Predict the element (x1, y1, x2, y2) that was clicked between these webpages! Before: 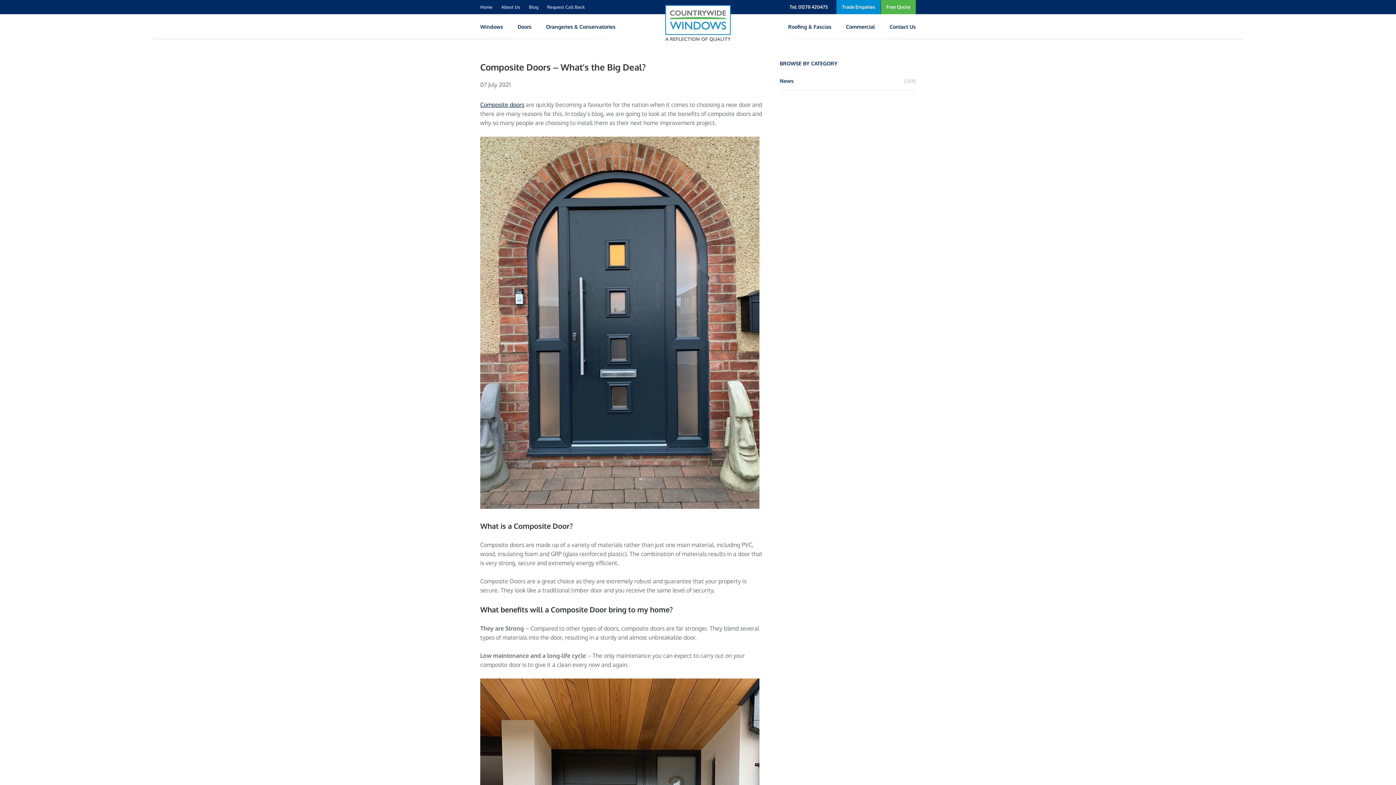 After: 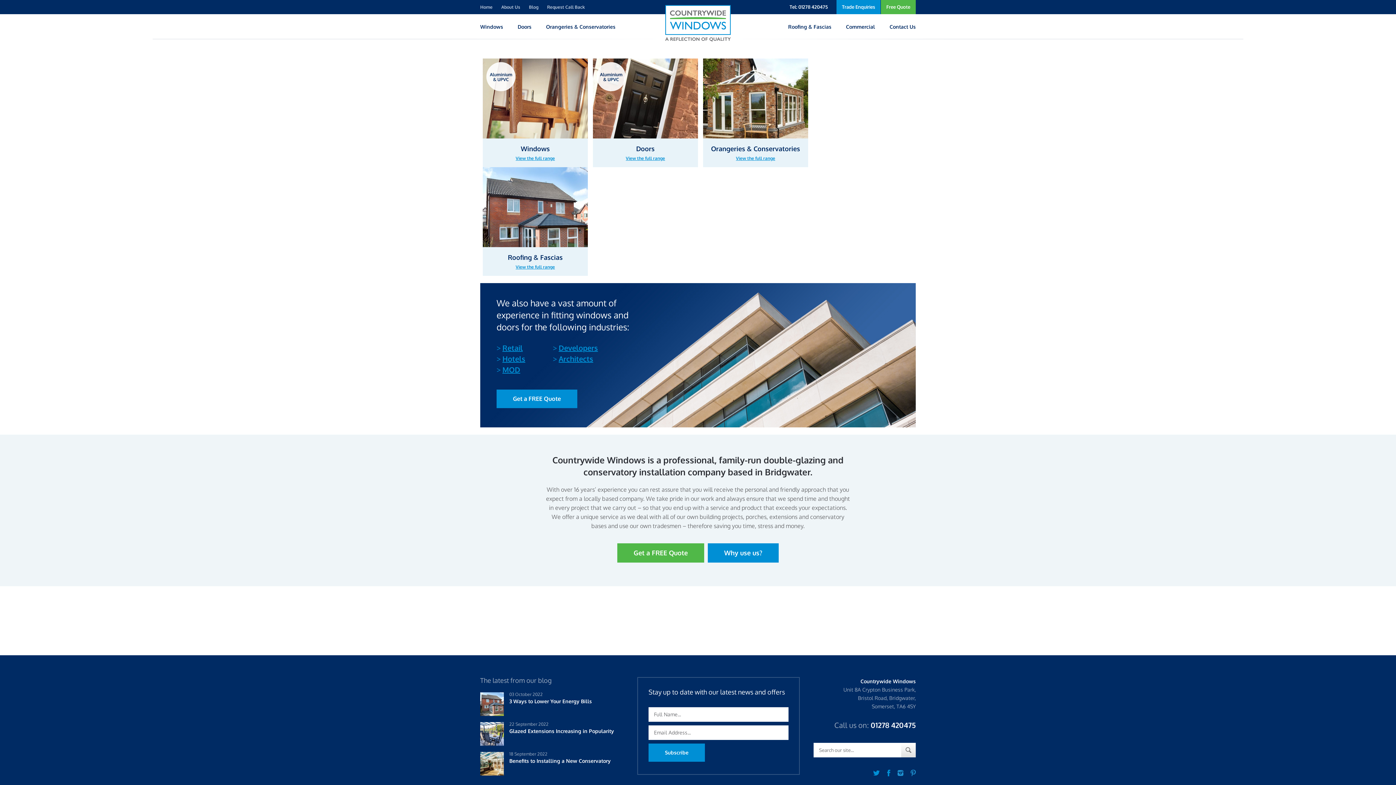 Action: bbox: (665, 5, 730, 41)